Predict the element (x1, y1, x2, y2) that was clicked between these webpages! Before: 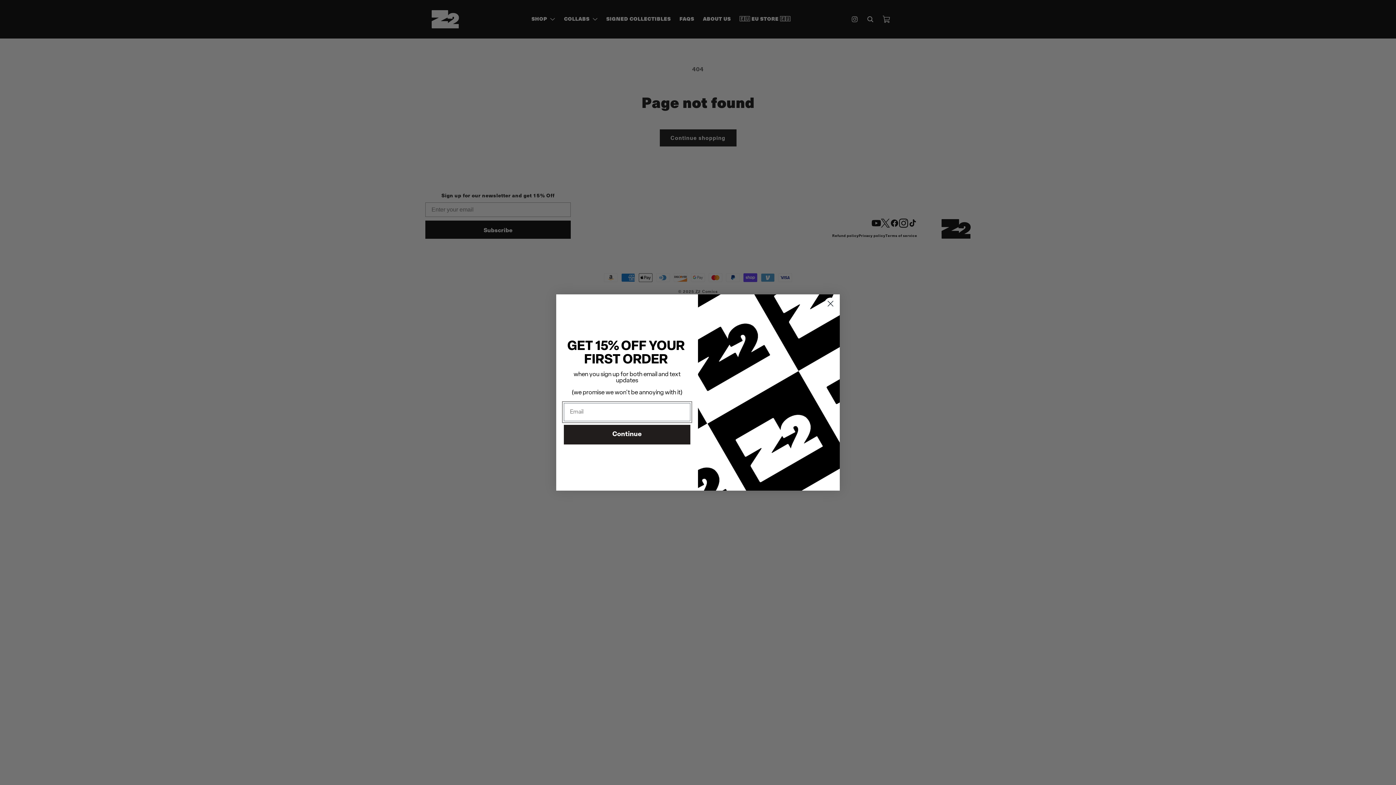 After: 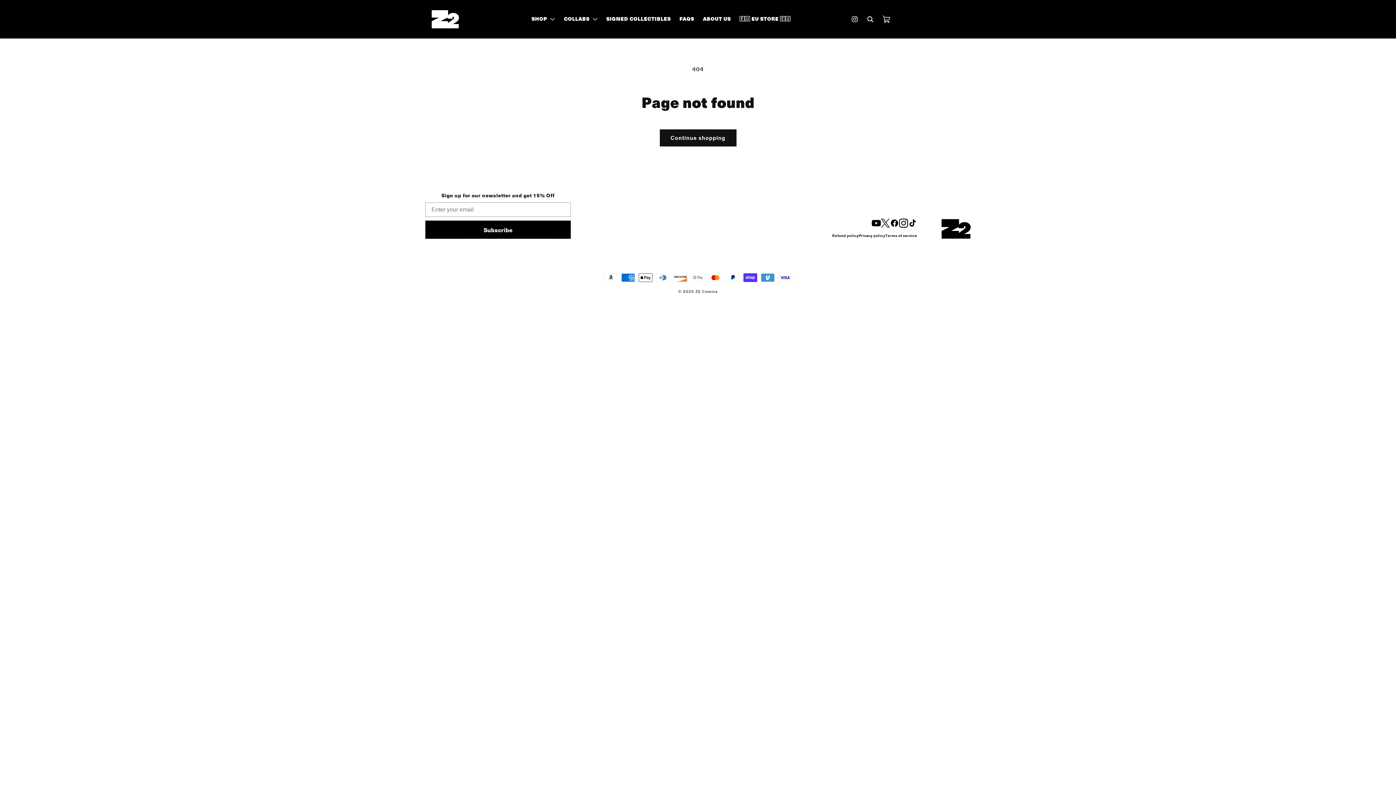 Action: bbox: (824, 297, 837, 310) label: Close dialog